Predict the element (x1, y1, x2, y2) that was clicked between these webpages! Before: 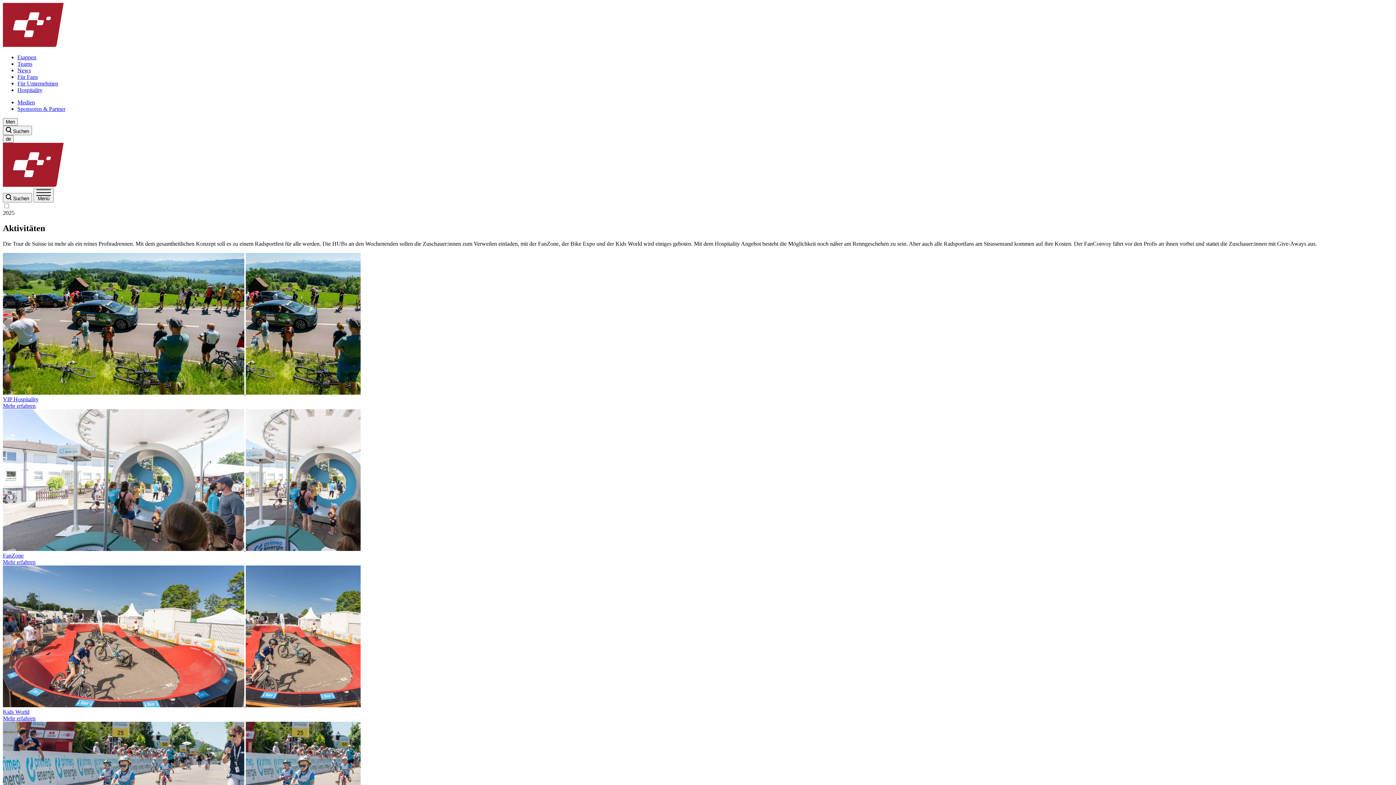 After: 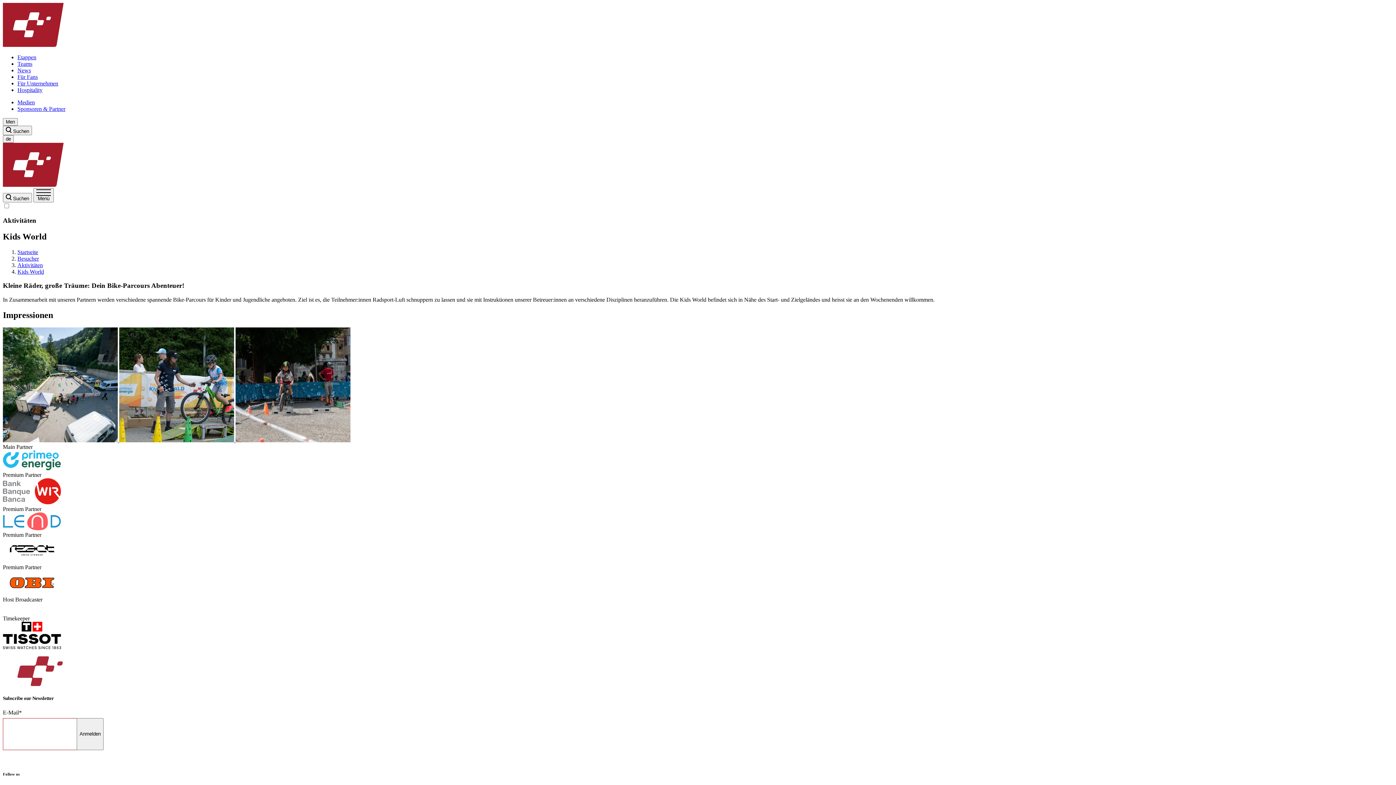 Action: label:  
Kids World
Mehr erfahren bbox: (2, 702, 1393, 722)